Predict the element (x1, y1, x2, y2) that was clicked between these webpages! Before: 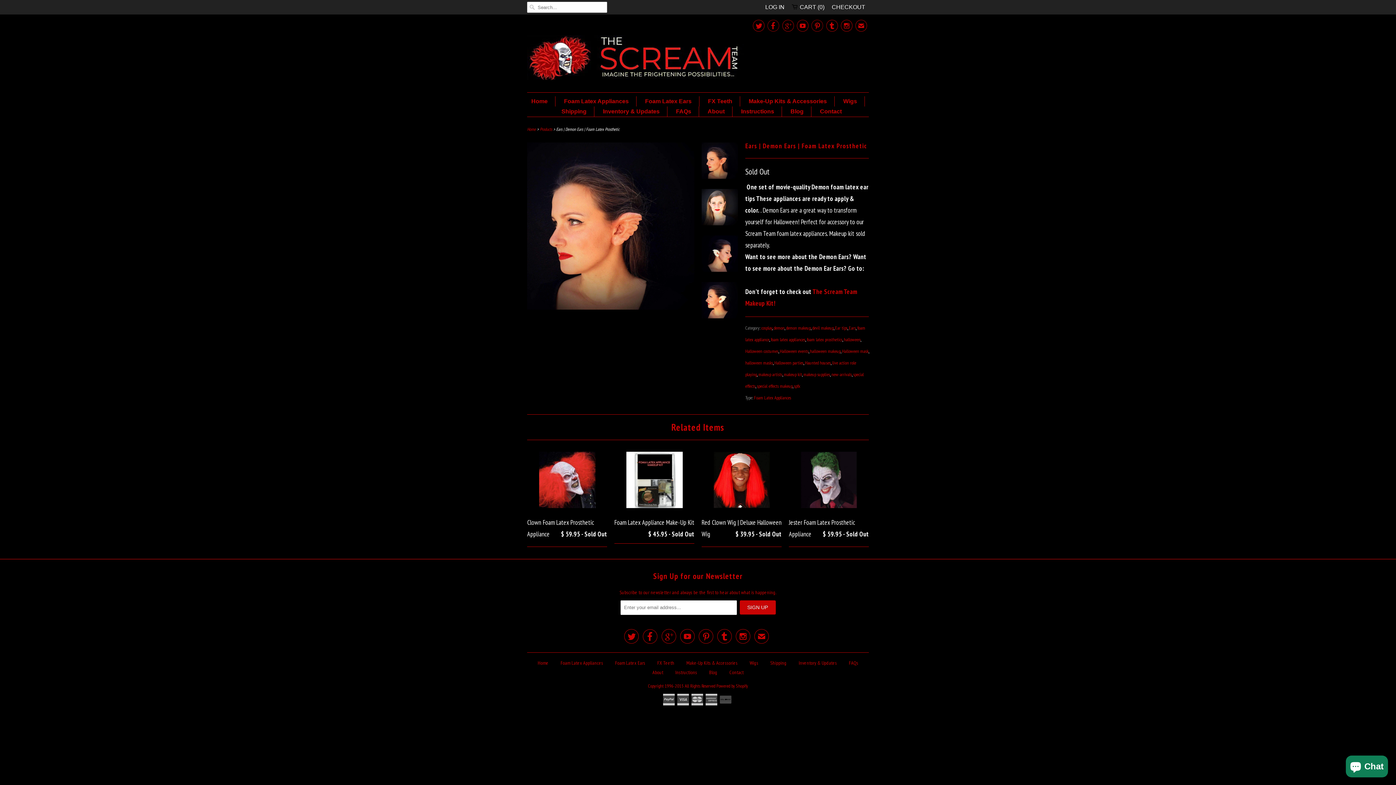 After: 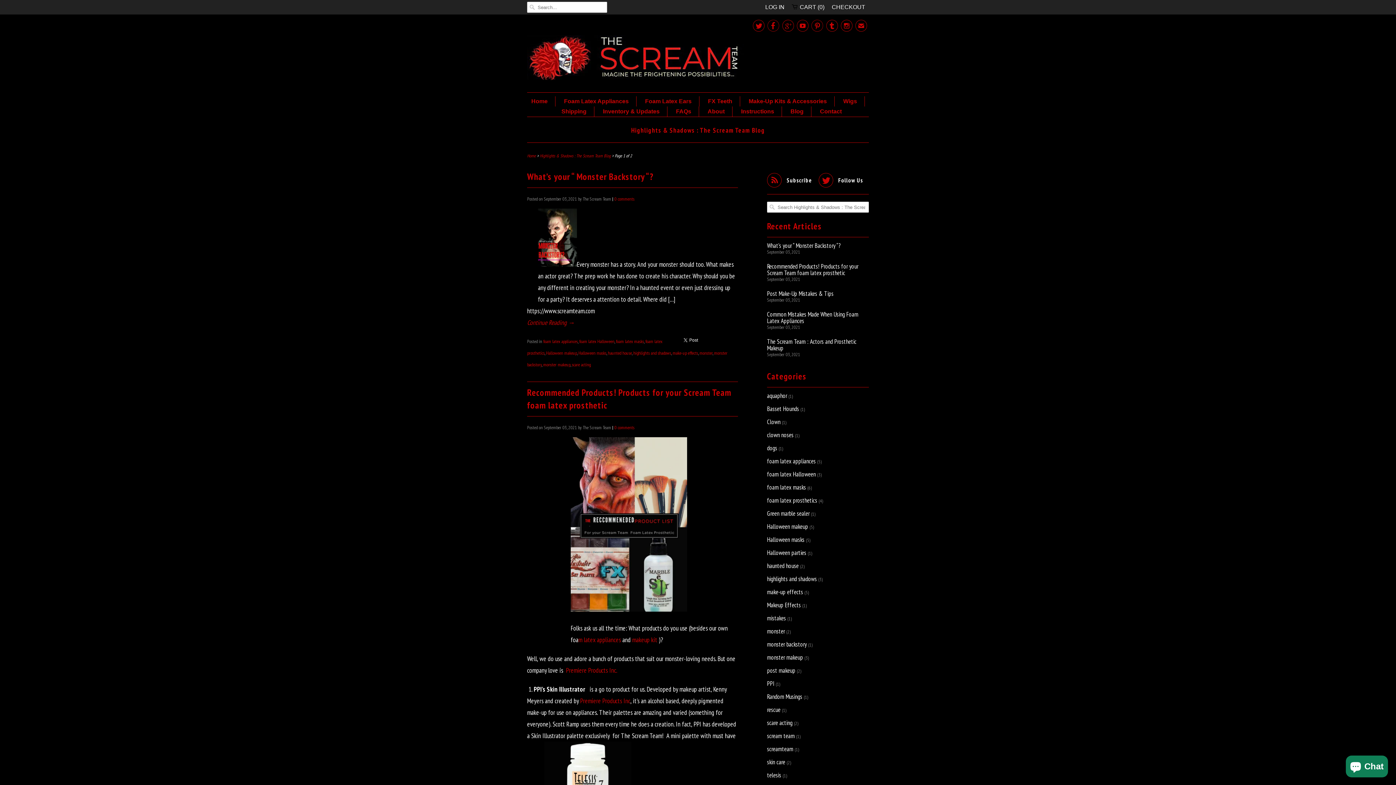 Action: label: Blog bbox: (790, 106, 803, 116)